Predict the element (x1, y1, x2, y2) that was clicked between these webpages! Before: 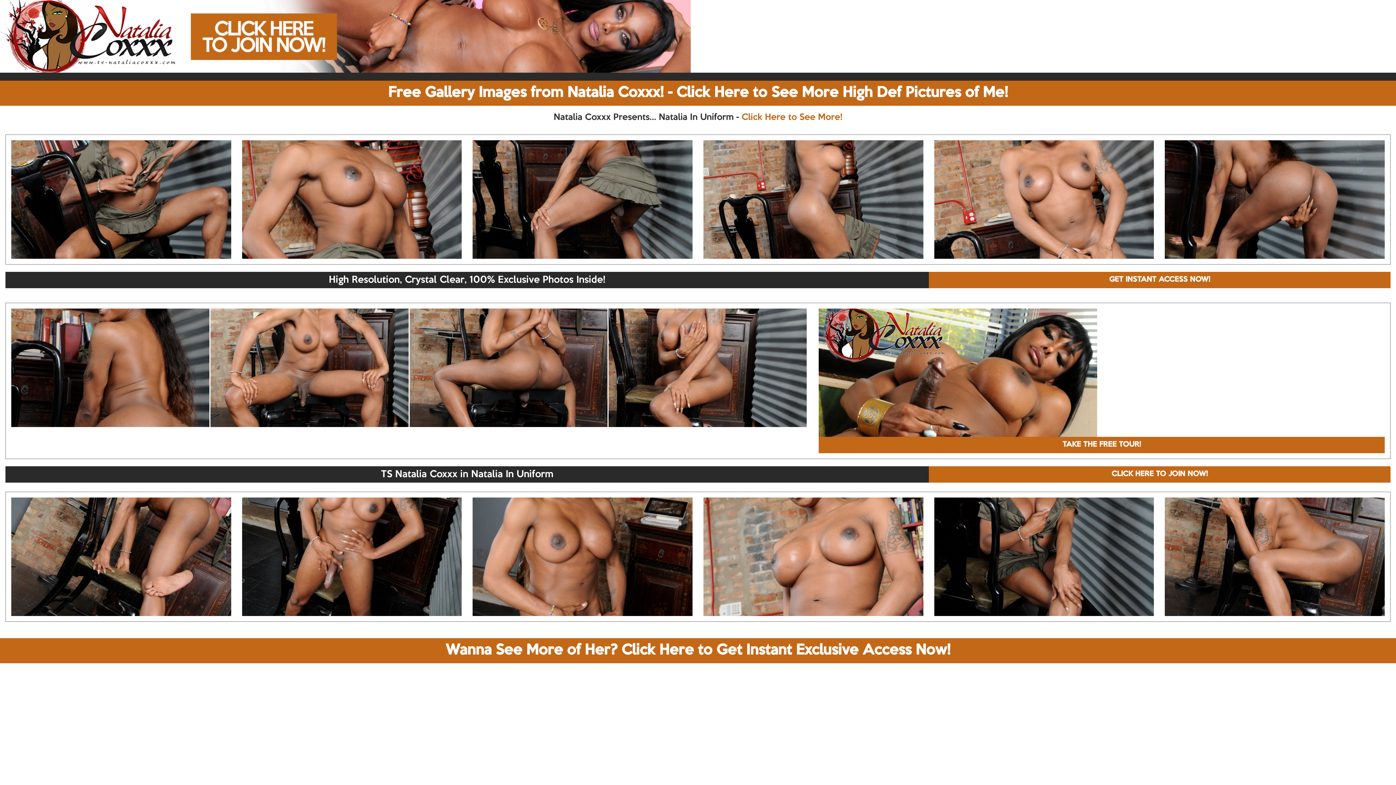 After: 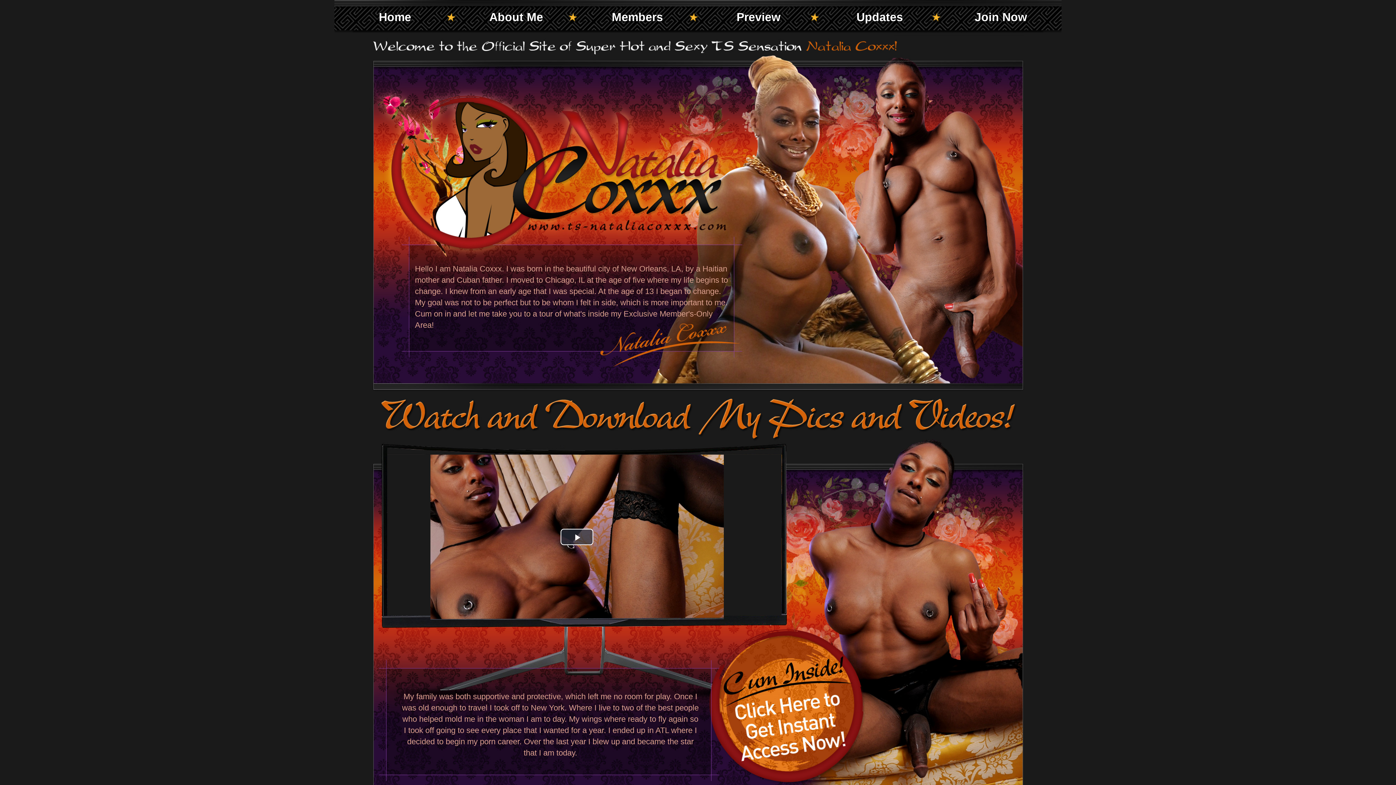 Action: bbox: (929, 466, 1390, 482) label: CLICK HERE TO JOIN NOW!